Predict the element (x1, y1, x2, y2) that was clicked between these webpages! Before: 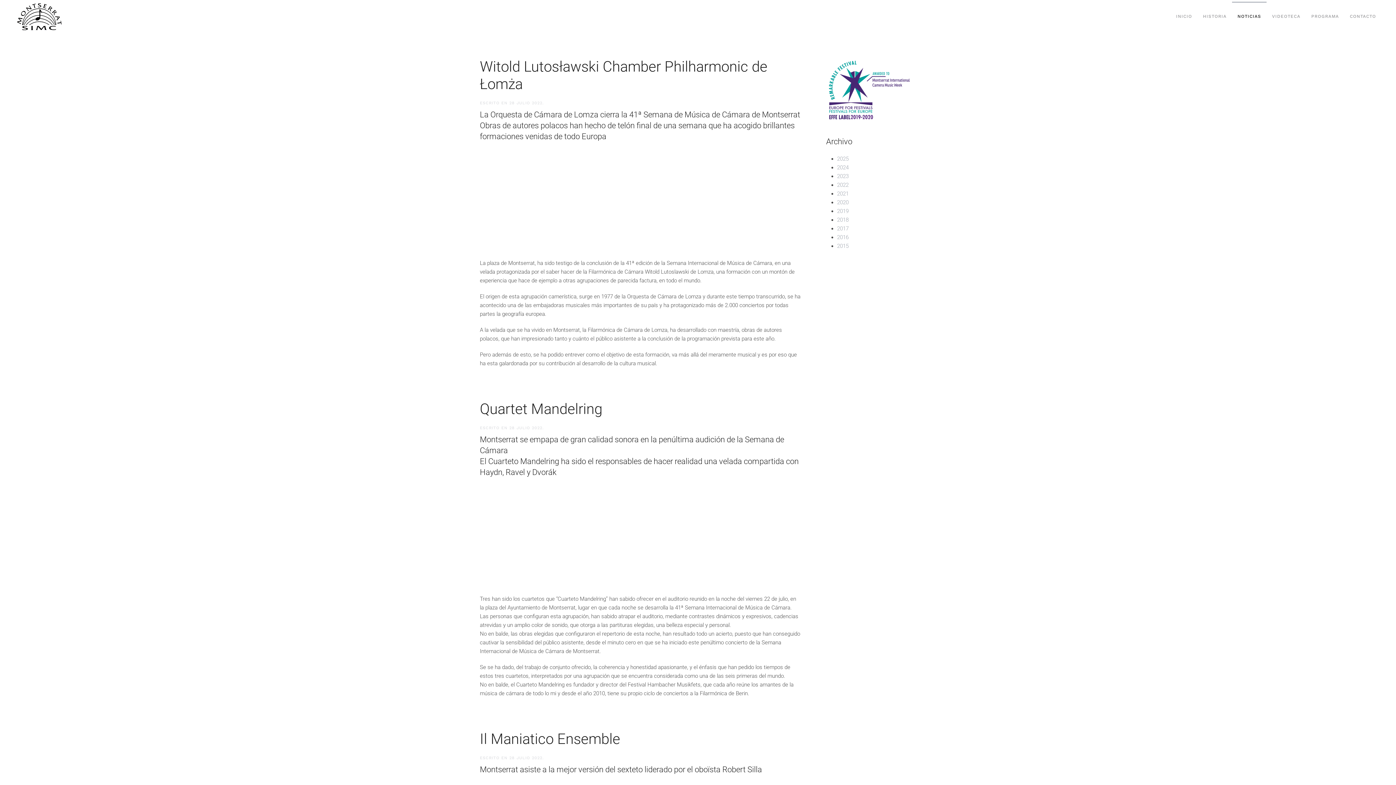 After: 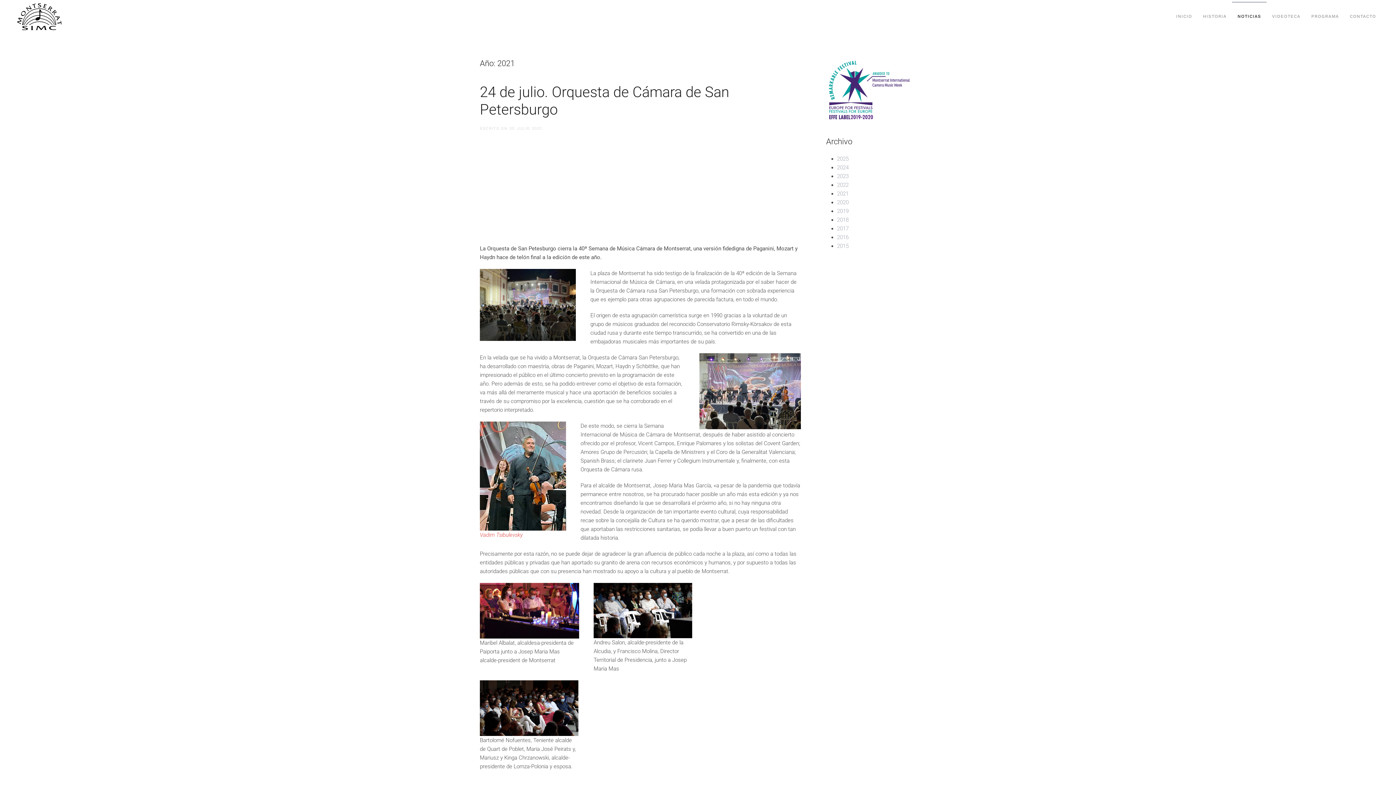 Action: bbox: (837, 190, 848, 196) label: 2021